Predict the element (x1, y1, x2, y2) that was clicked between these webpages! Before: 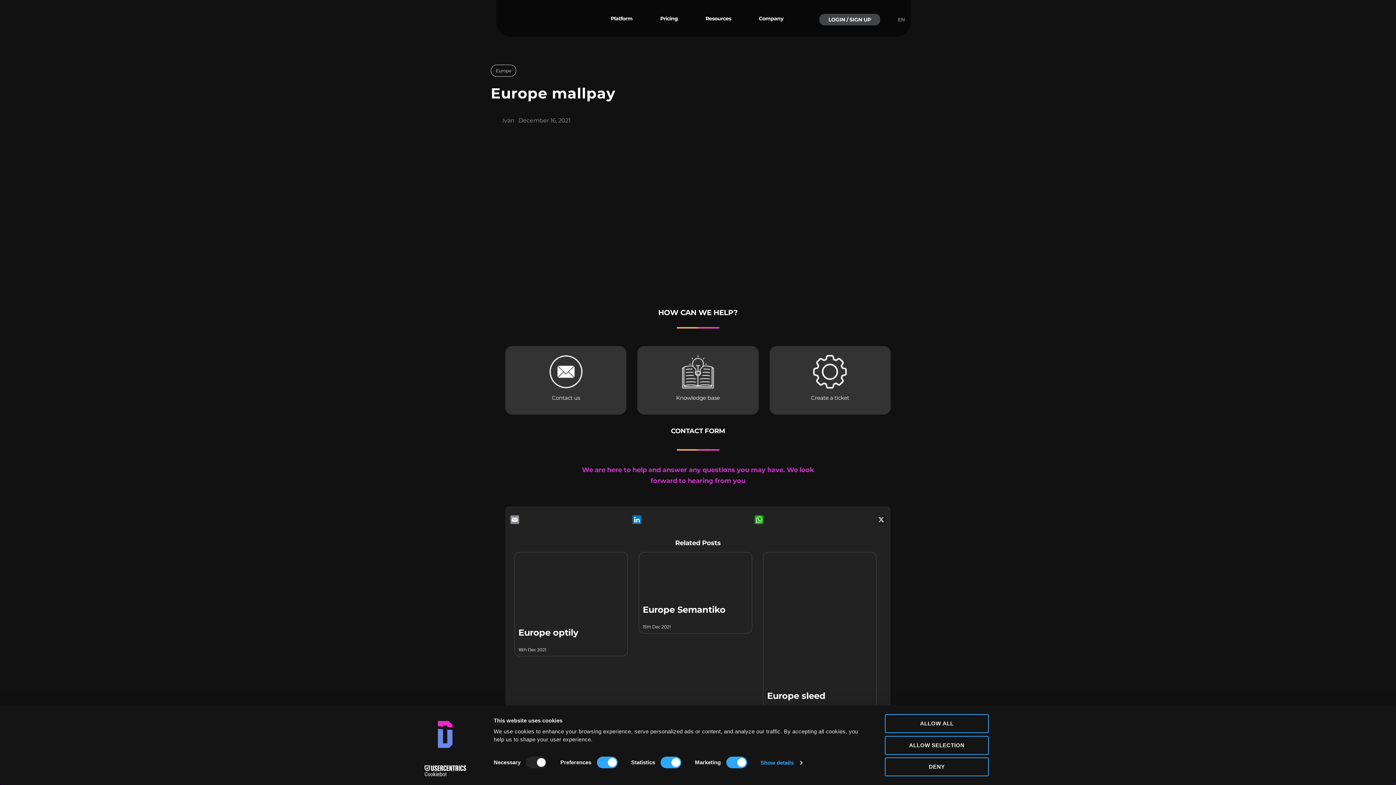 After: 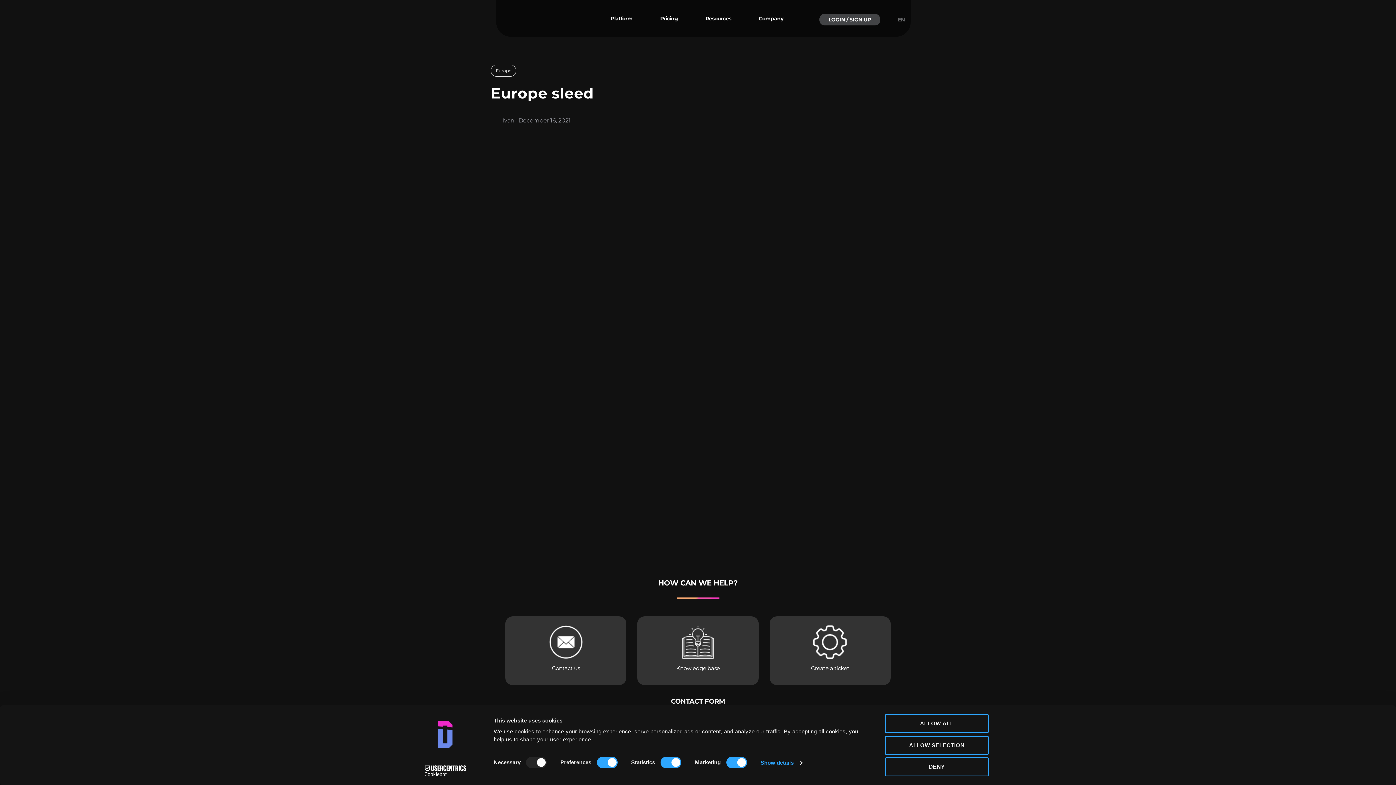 Action: bbox: (763, 665, 876, 719) label: Europe sleed
16th Dec 2021